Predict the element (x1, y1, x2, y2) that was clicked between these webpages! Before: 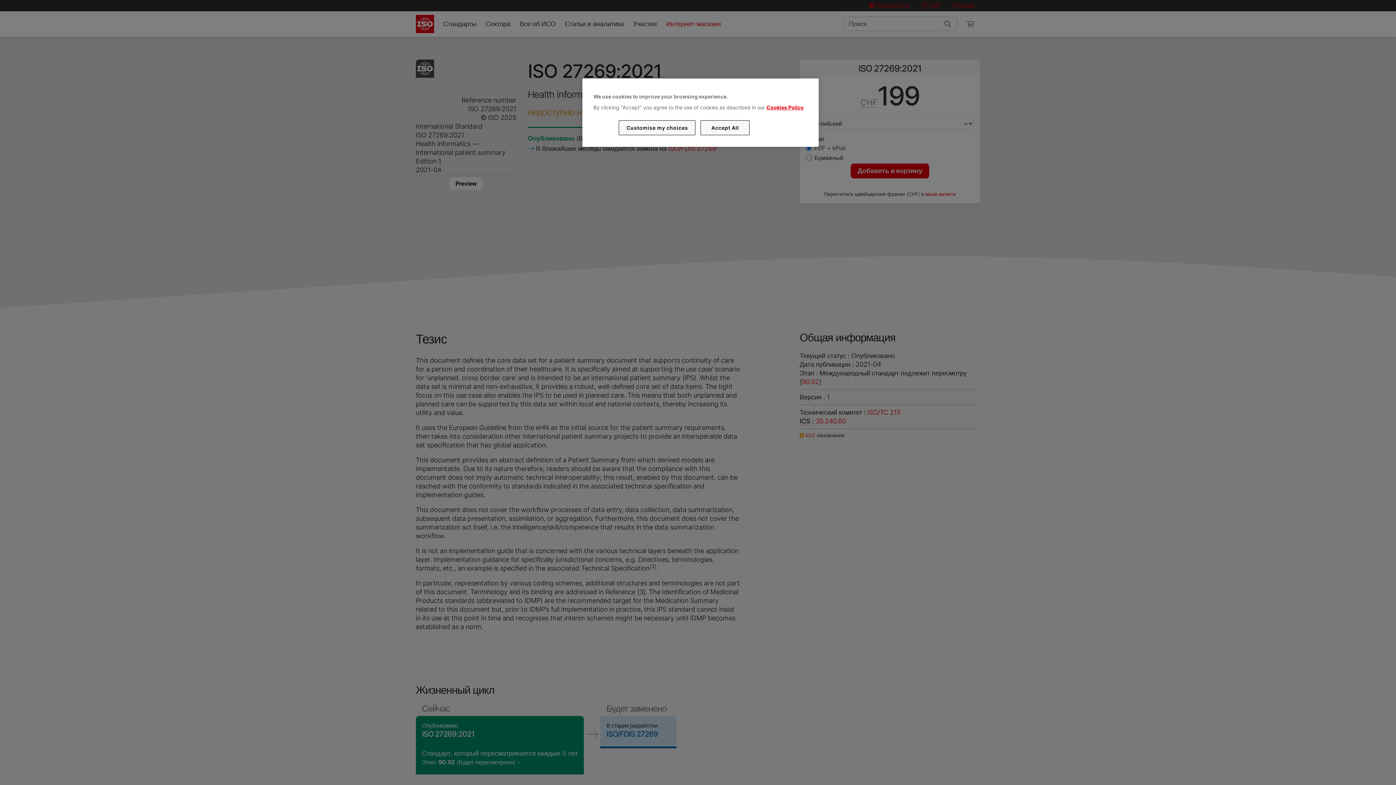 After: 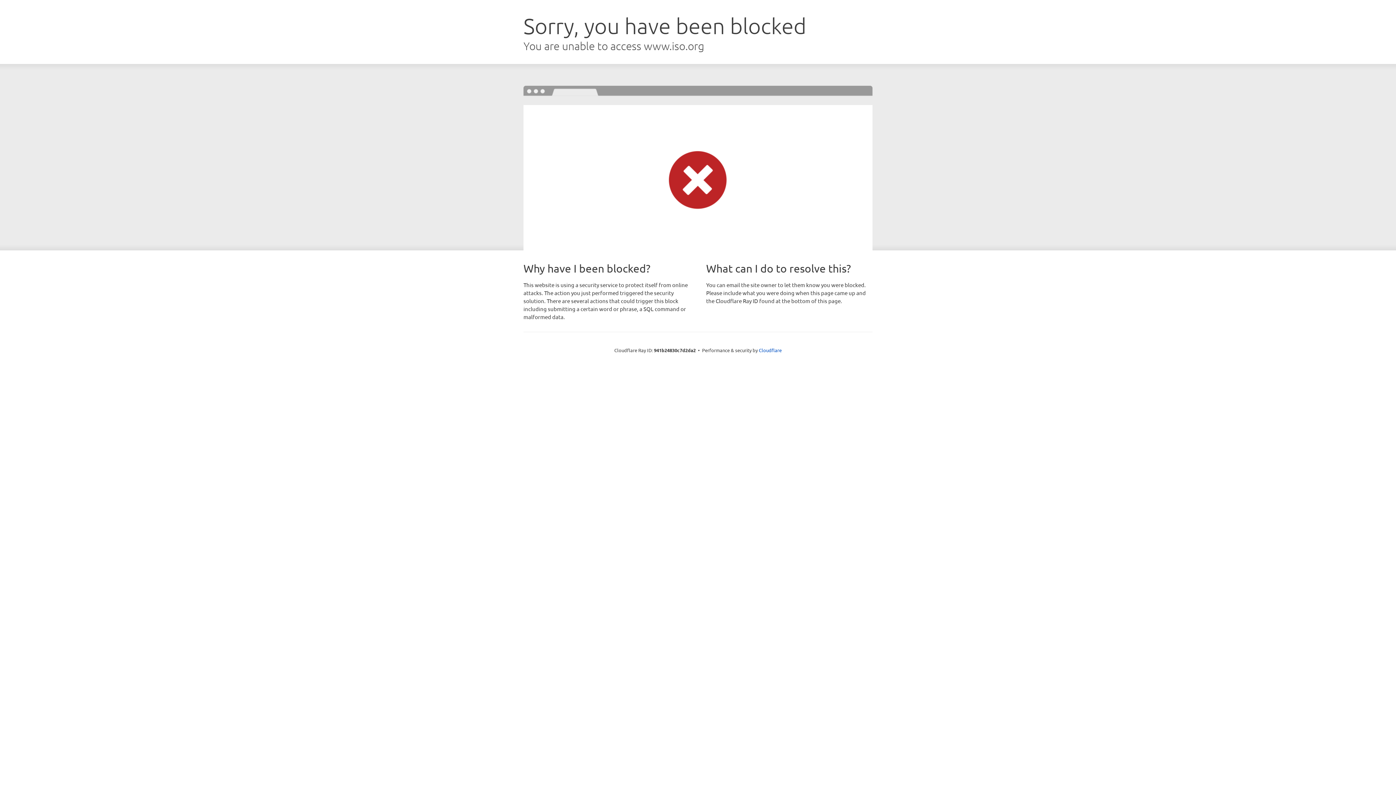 Action: bbox: (766, 104, 803, 110) label: Cookies Policy